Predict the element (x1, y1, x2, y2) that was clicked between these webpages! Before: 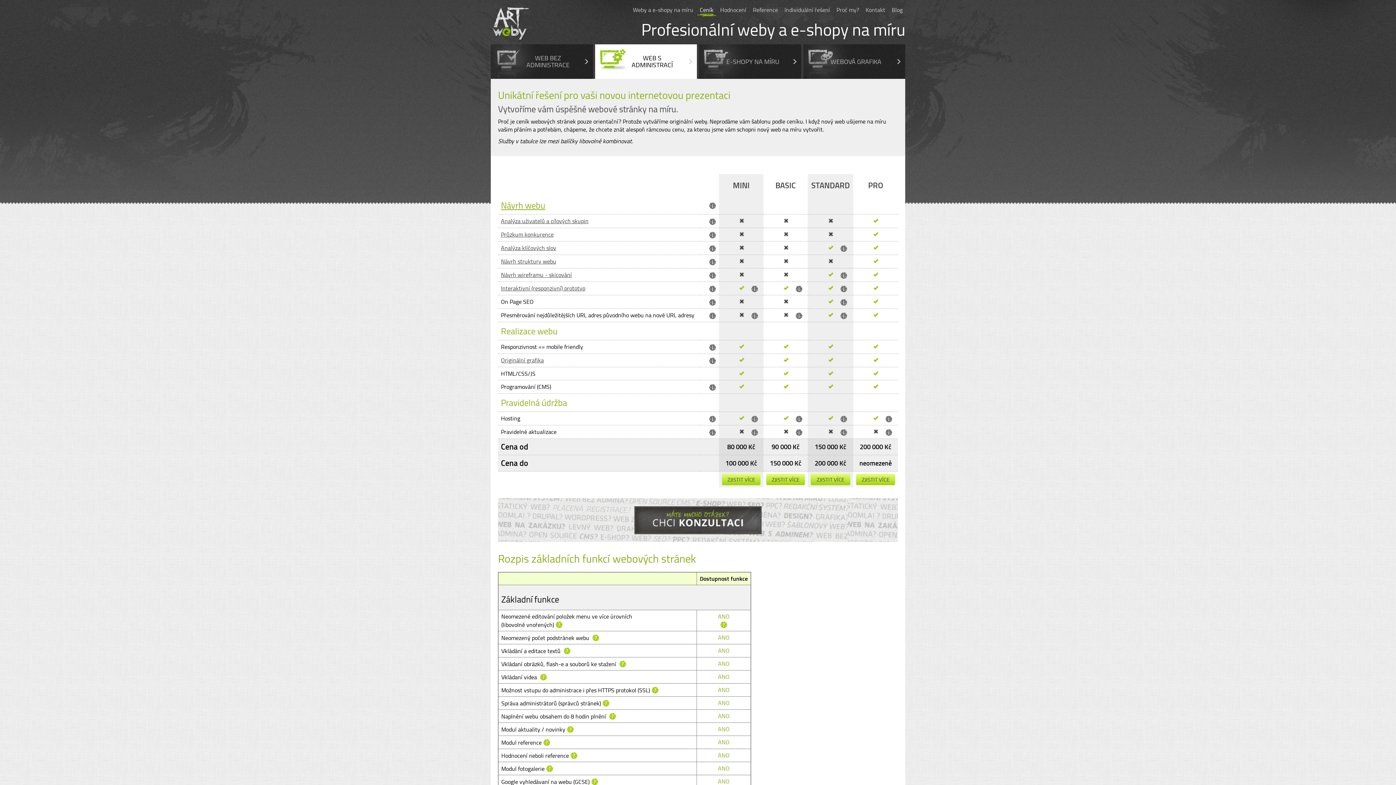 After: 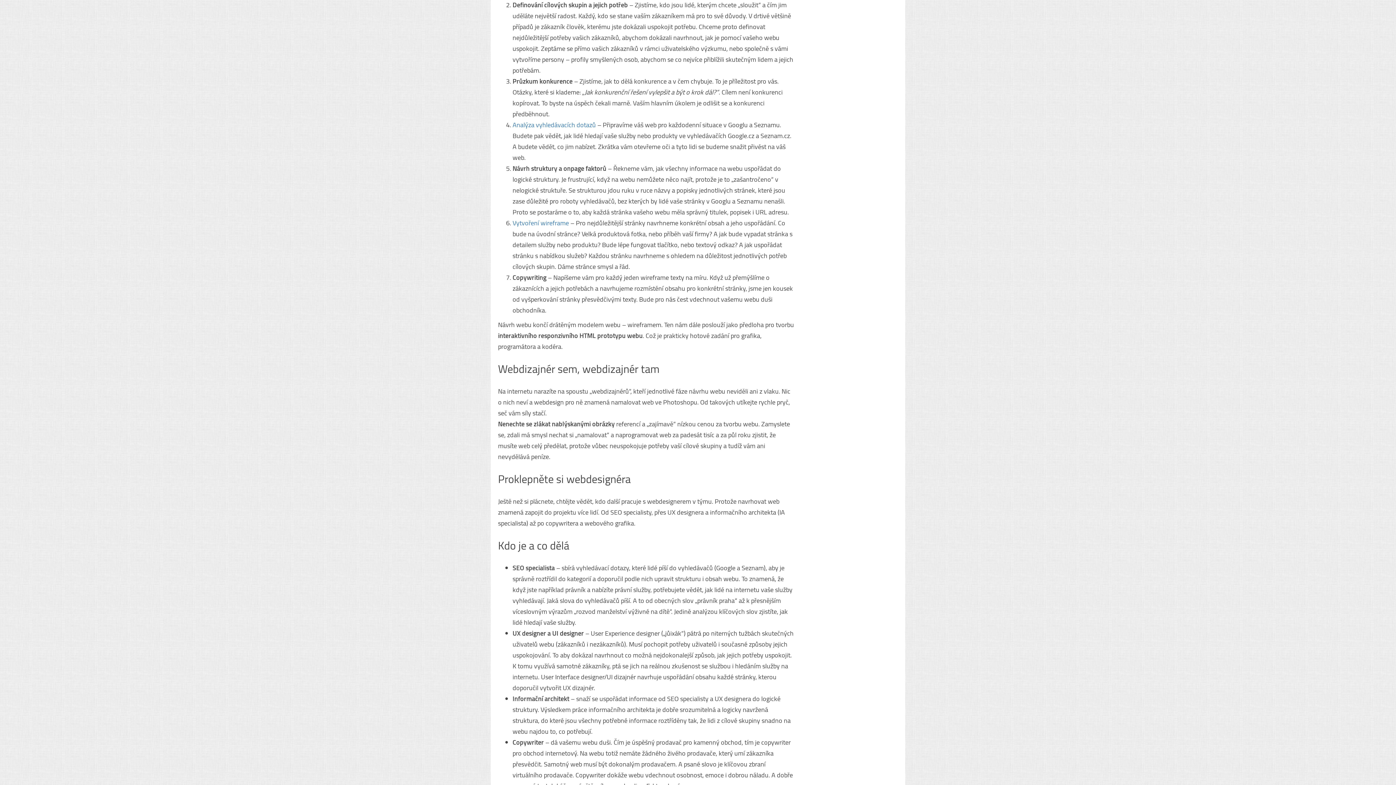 Action: bbox: (501, 216, 588, 225) label: Analýza uživatelů a cílových skupin